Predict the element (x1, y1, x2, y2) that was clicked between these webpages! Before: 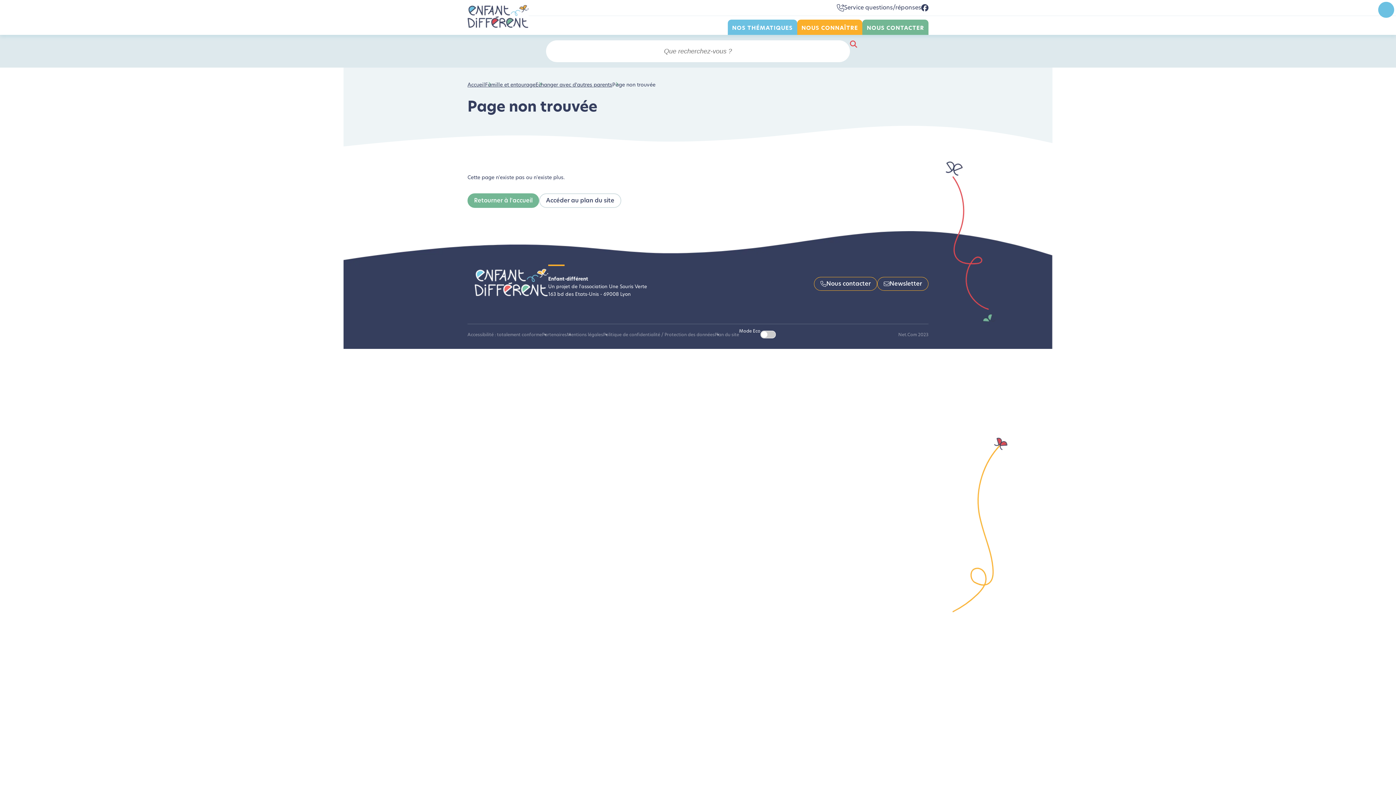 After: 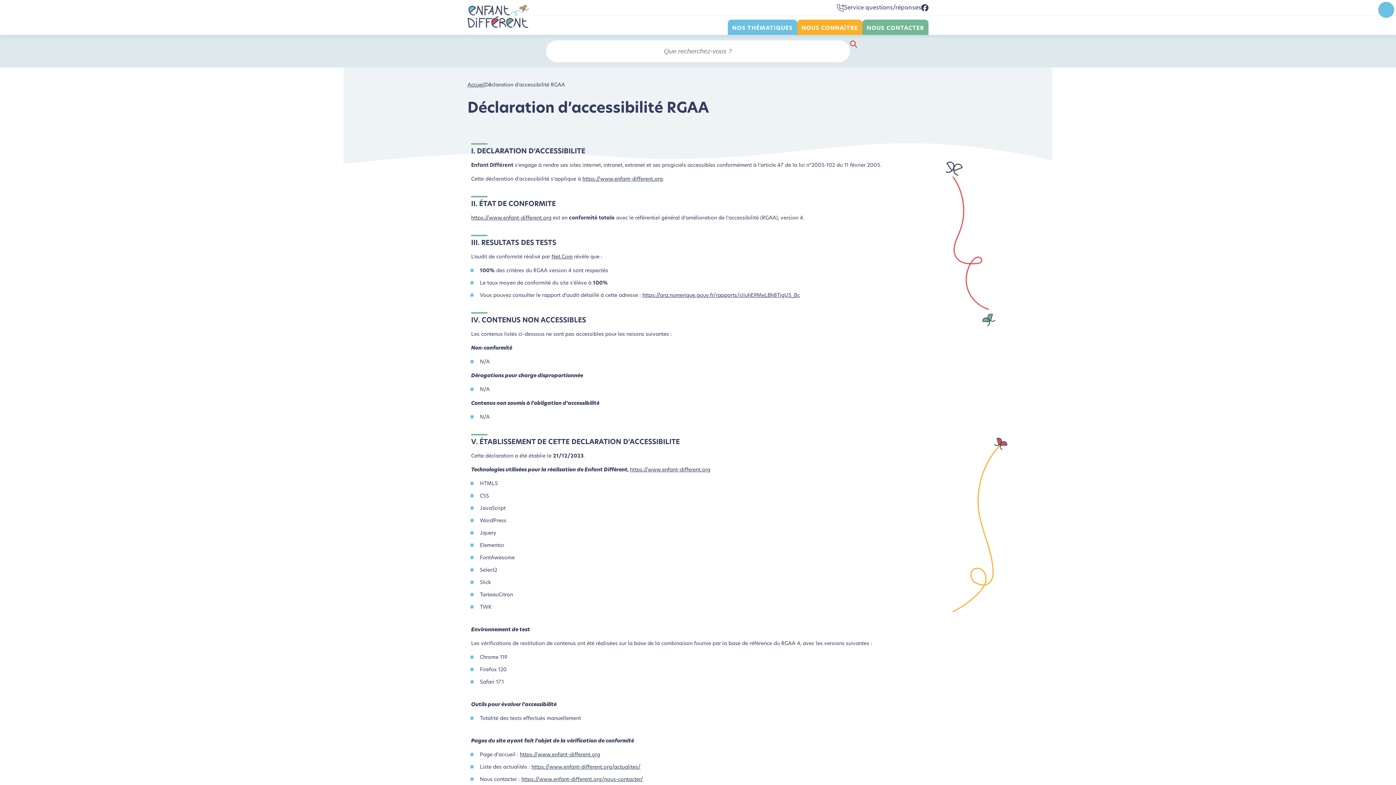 Action: label: Accessibilité : totalement conforme bbox: (467, 332, 542, 337)